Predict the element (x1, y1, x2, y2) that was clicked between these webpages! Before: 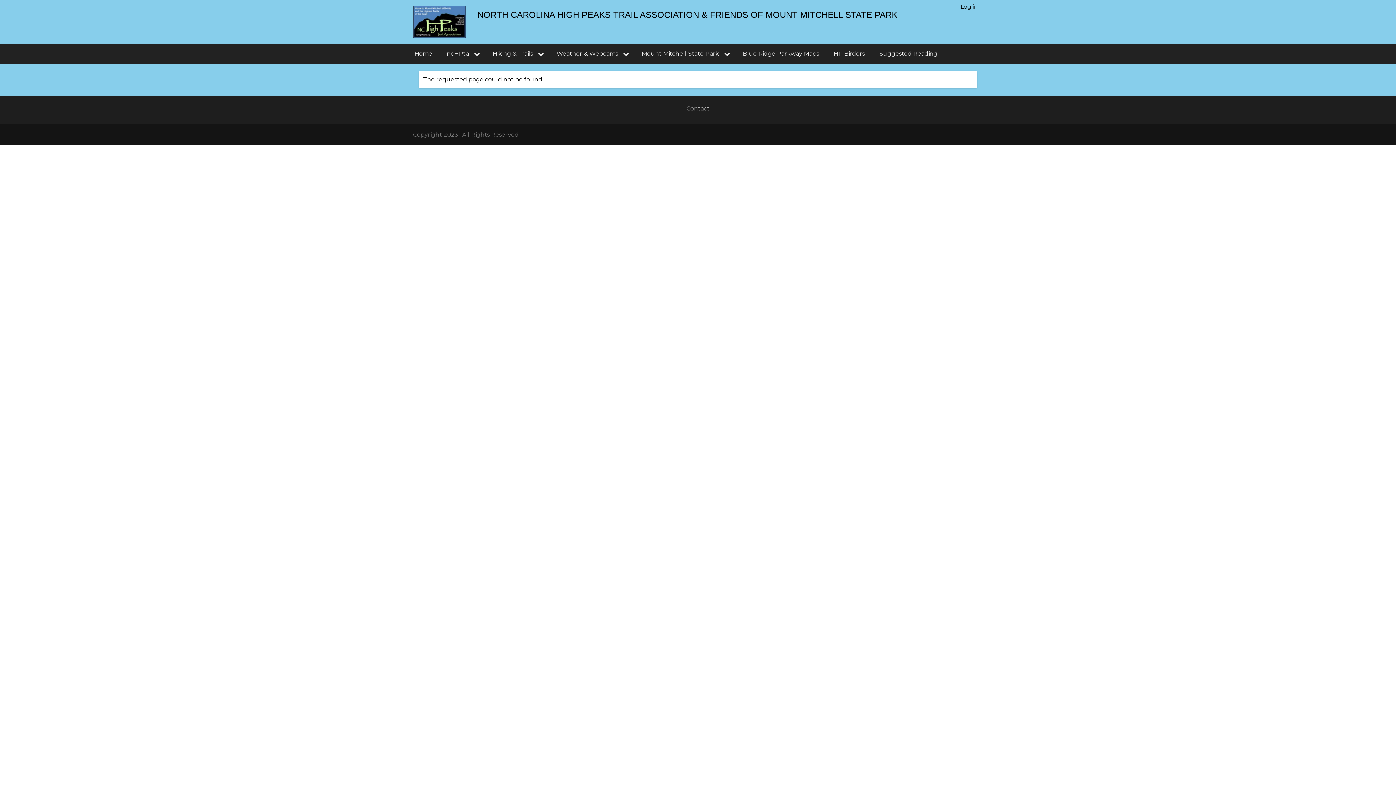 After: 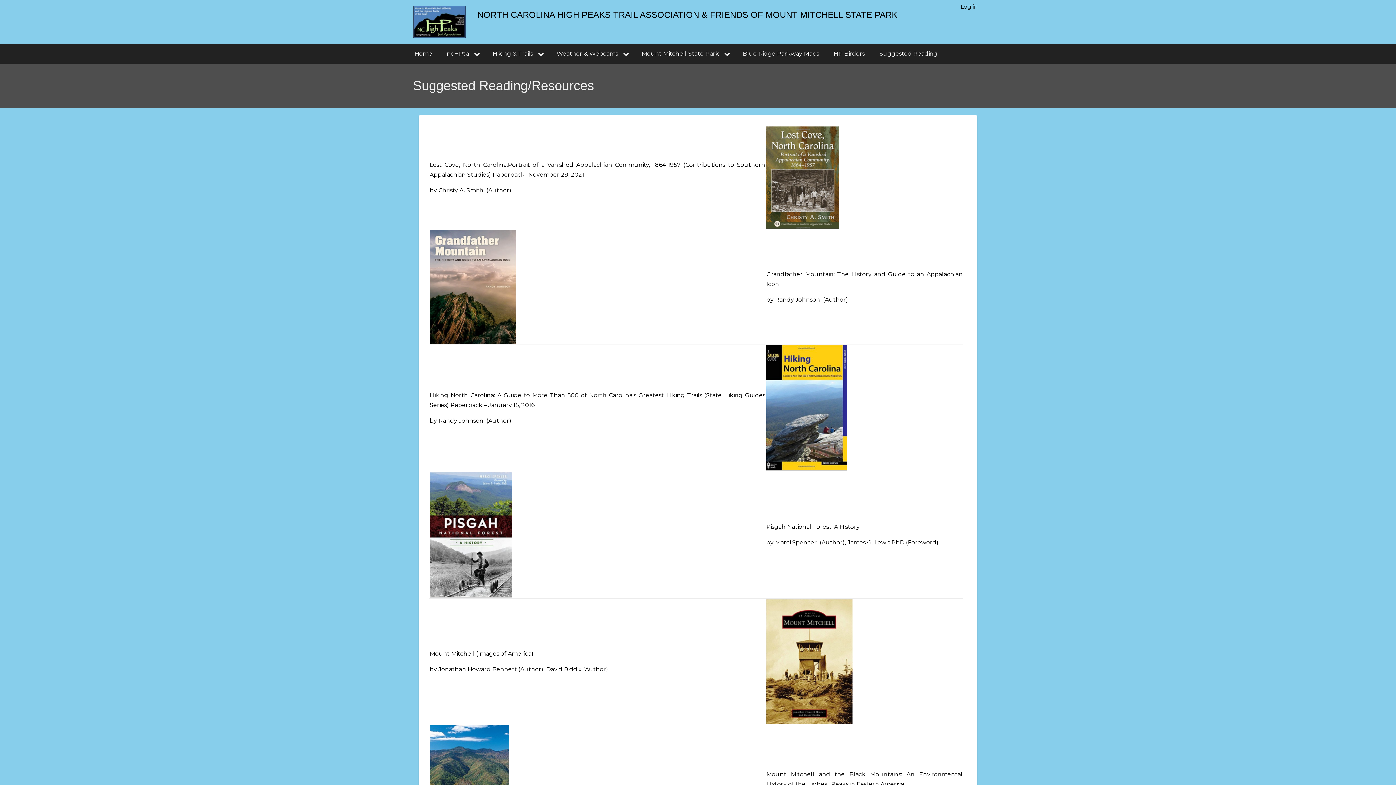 Action: label: Suggested Reading bbox: (872, 44, 945, 63)